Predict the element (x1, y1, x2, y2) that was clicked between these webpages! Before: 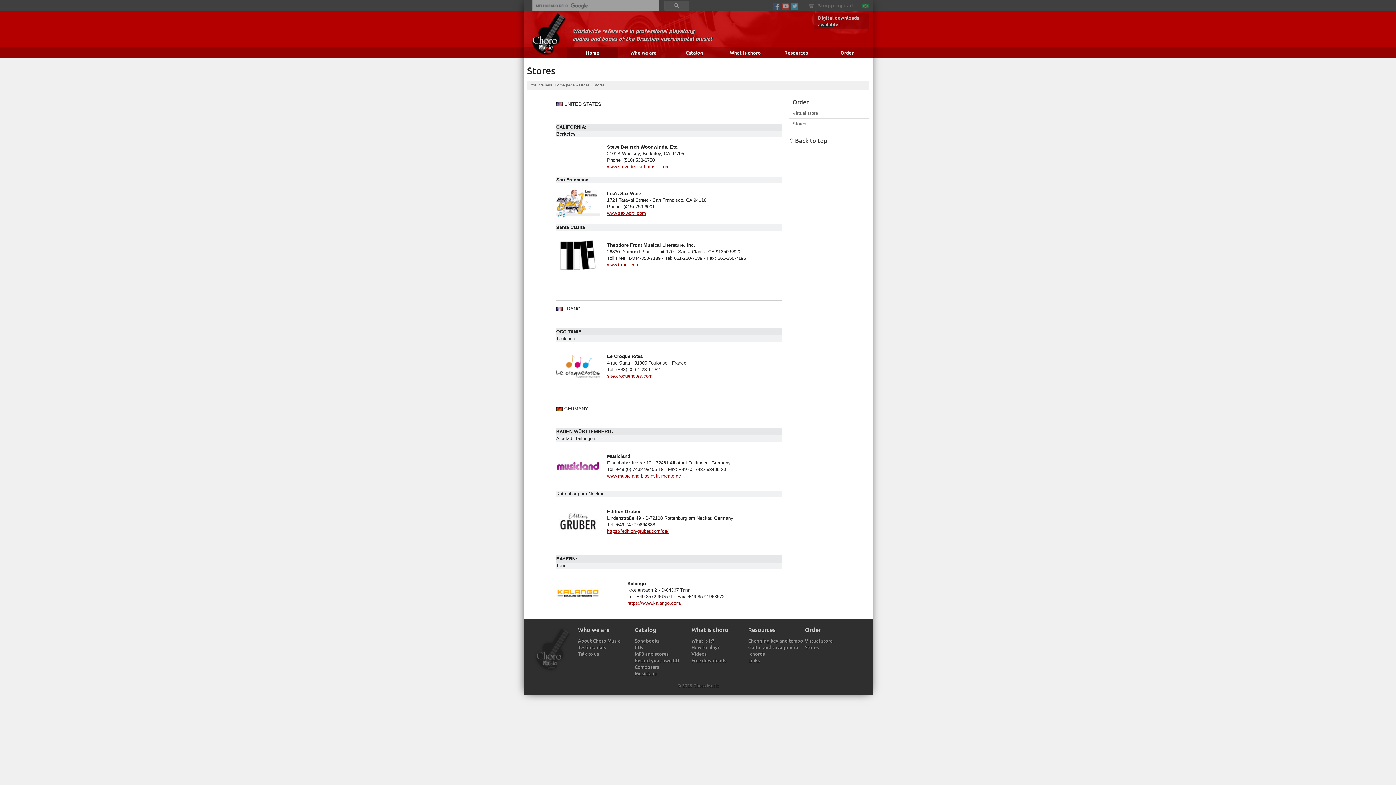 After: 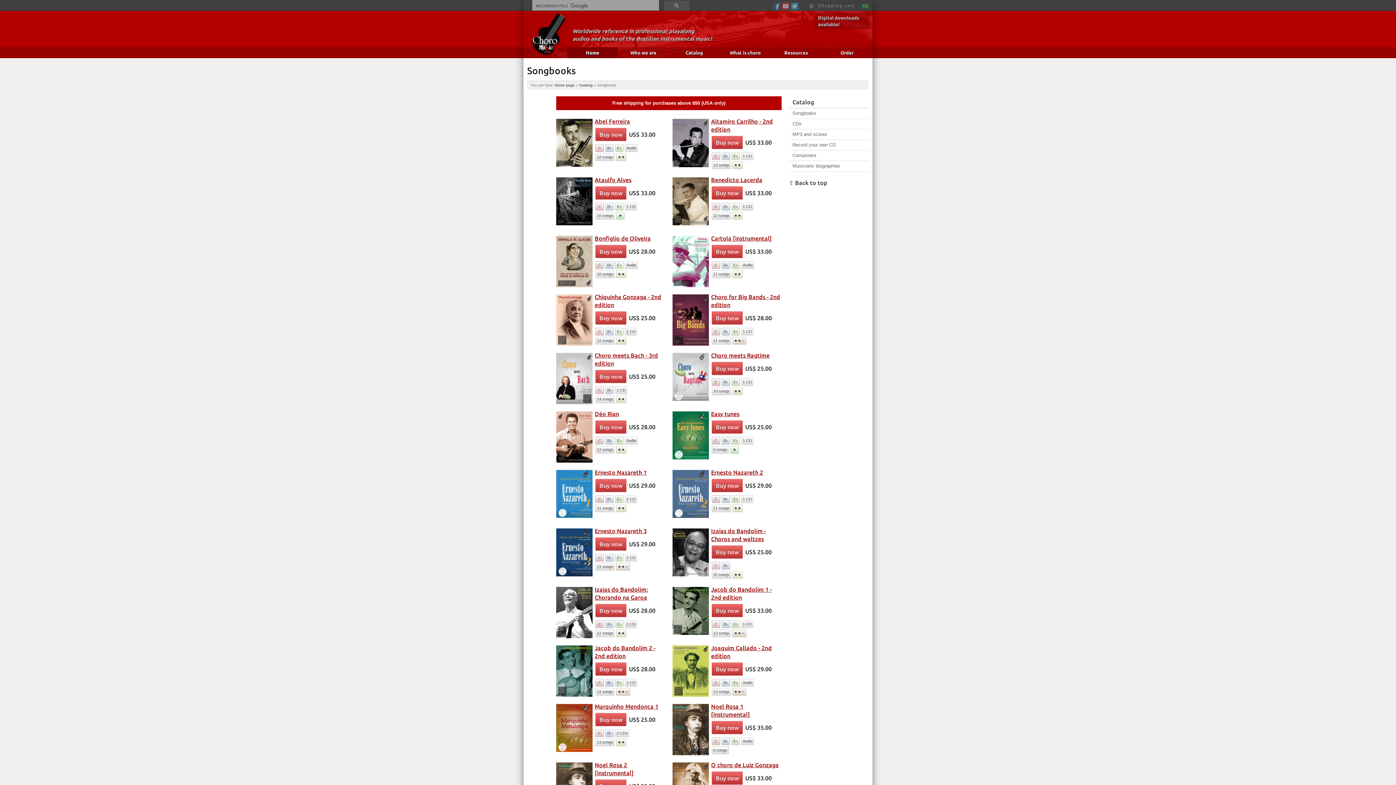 Action: bbox: (636, 637, 691, 644) label: Songbooks